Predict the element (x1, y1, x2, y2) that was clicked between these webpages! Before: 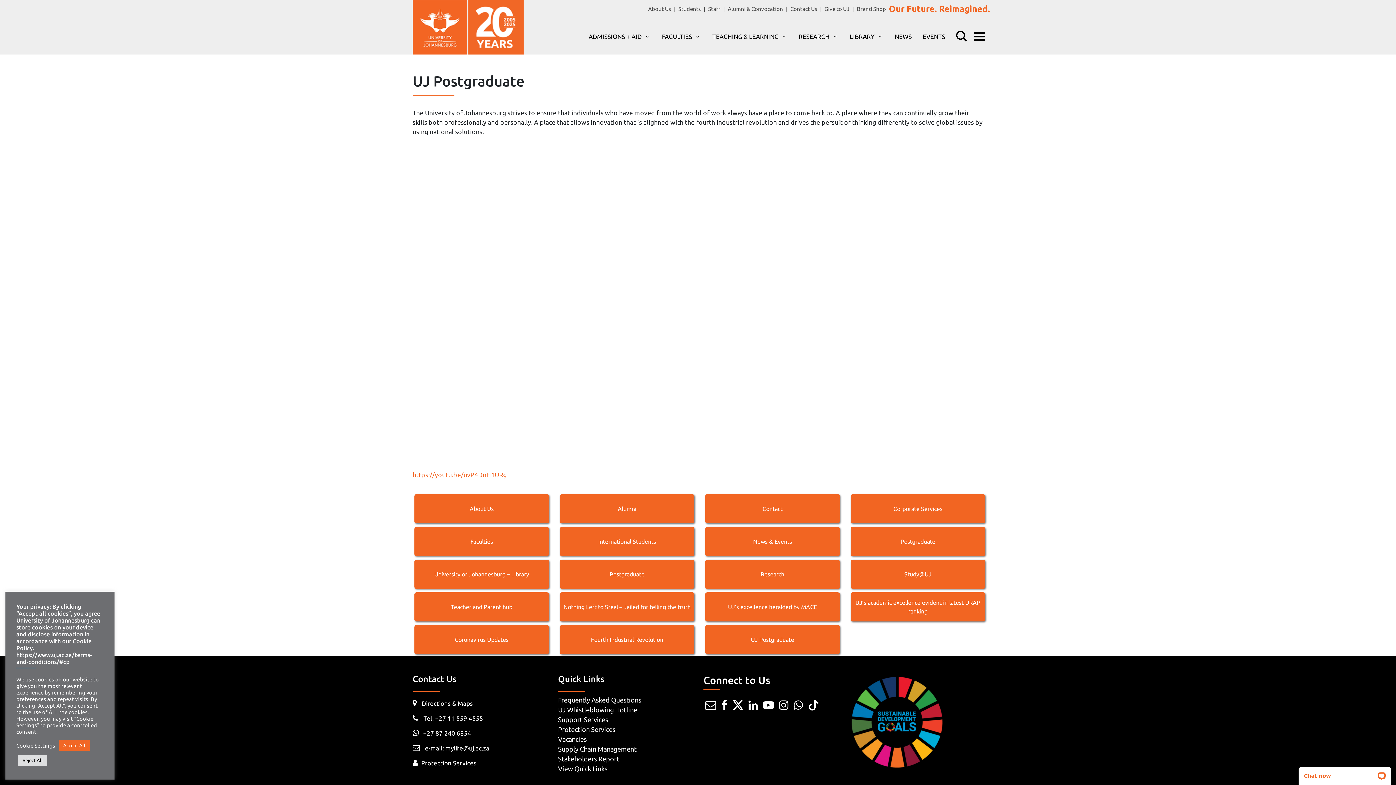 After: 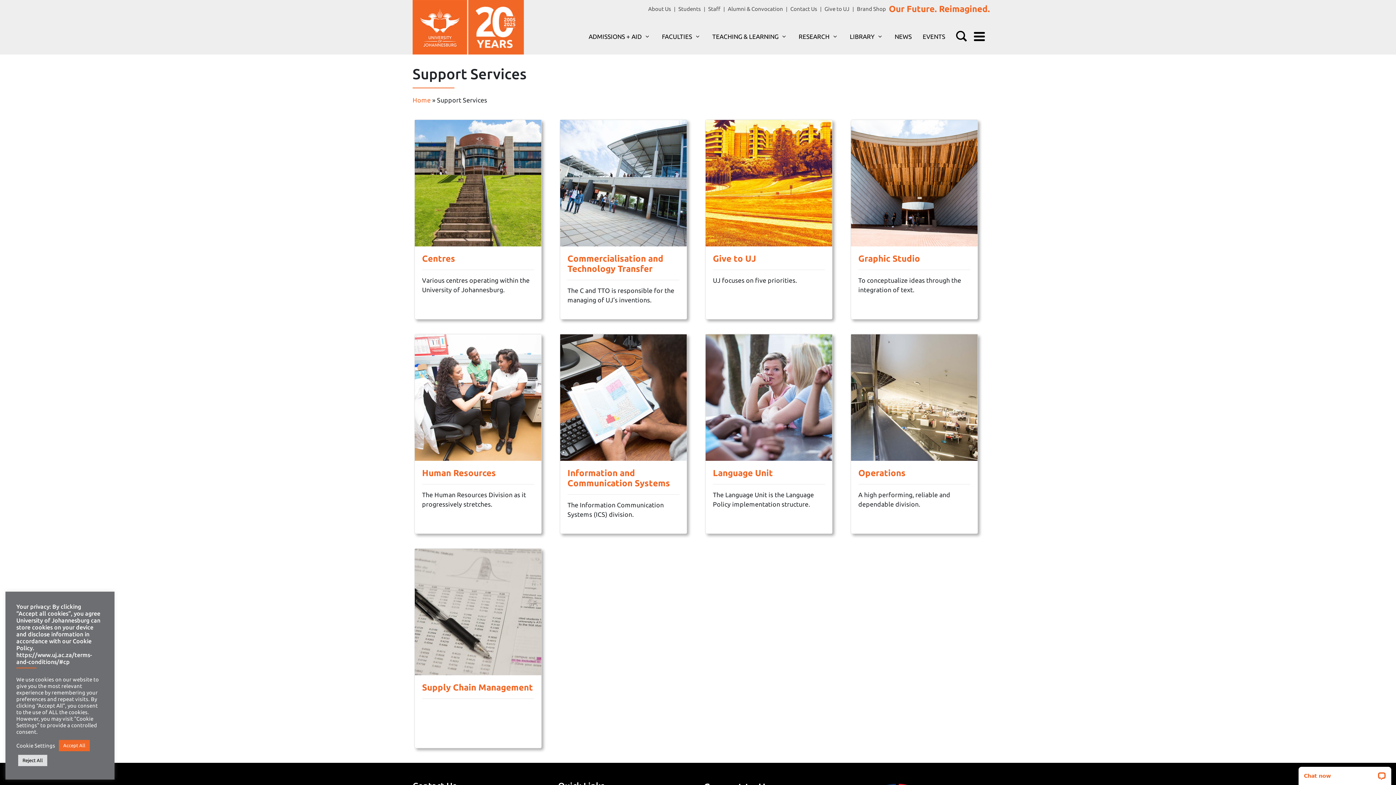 Action: bbox: (421, 760, 476, 766) label: Protection Services